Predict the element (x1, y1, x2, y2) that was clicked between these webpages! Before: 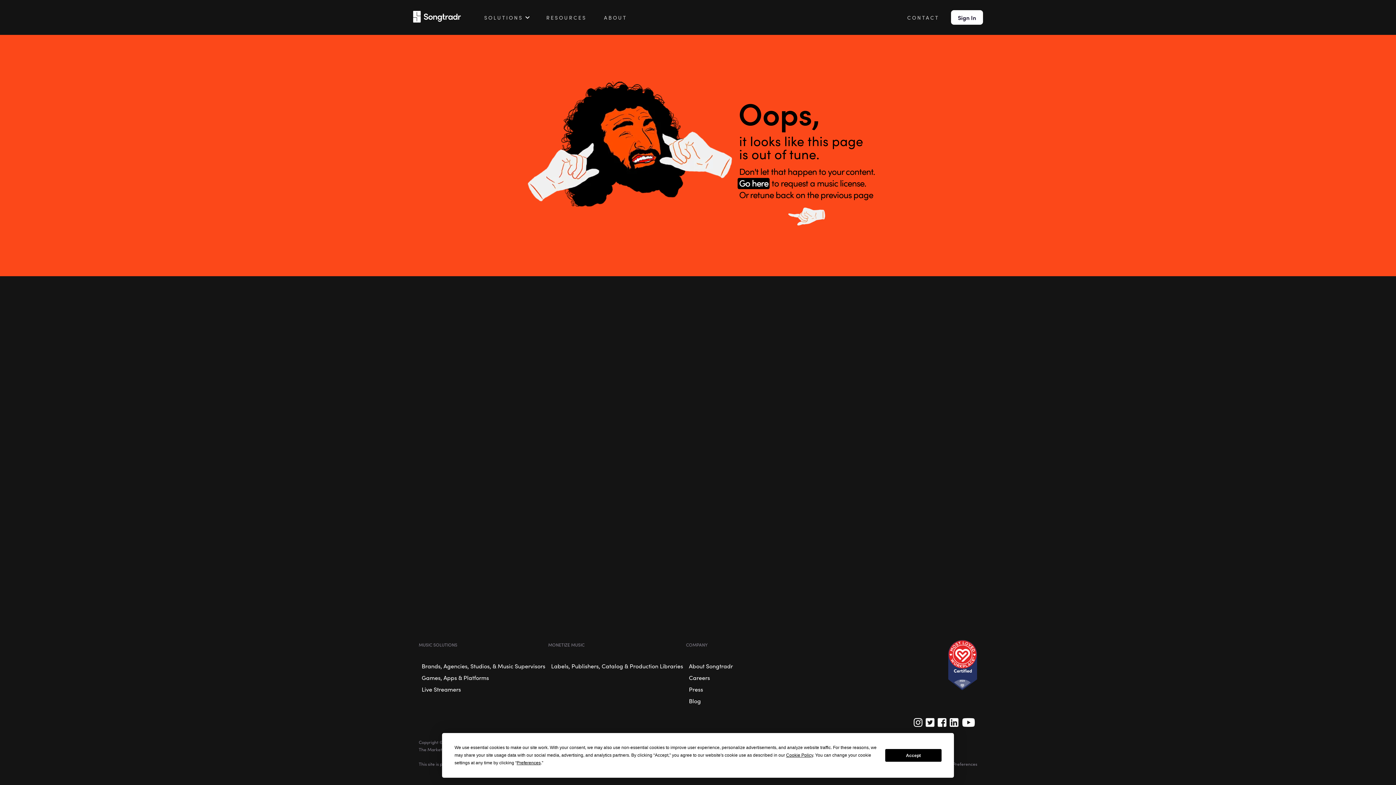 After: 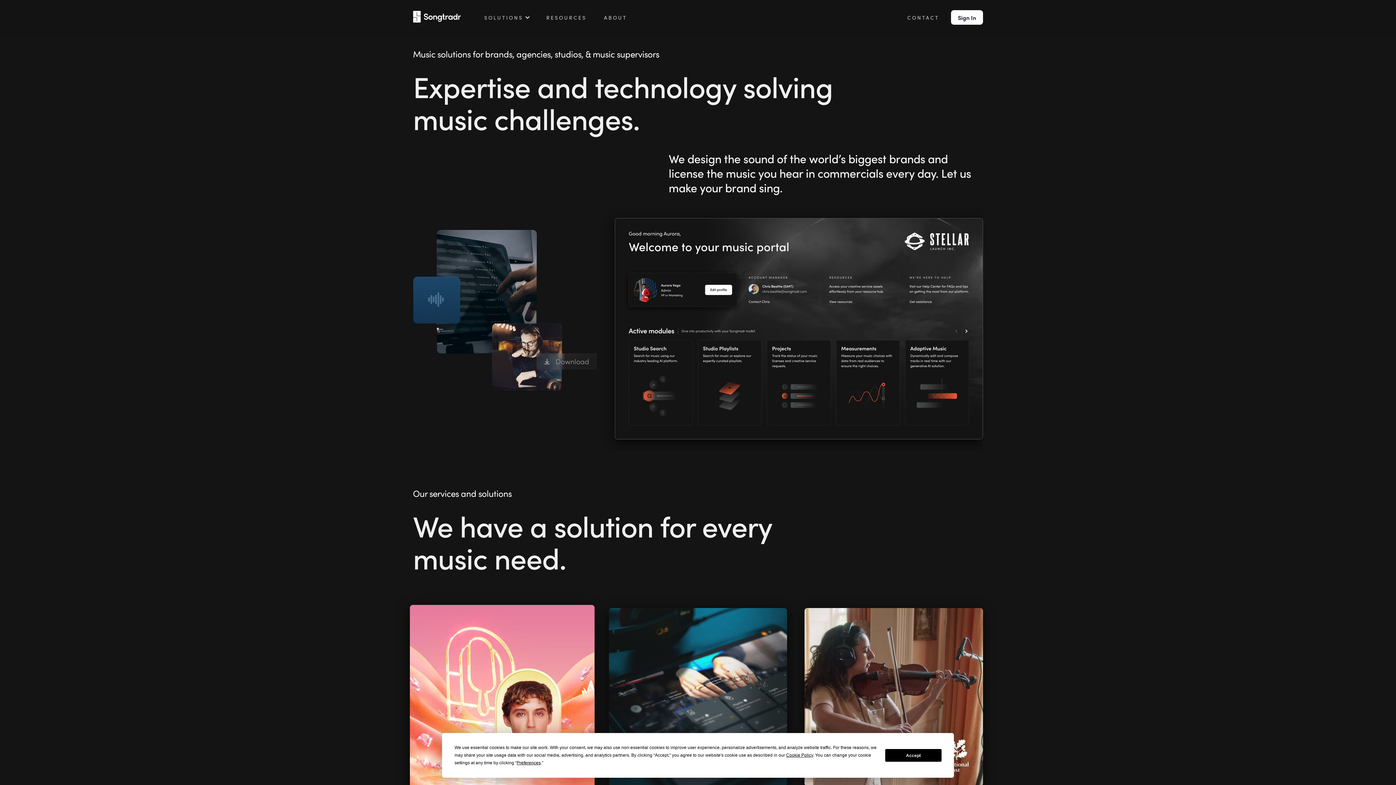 Action: label: Brands, Agencies, Studios, & Music Supervisors bbox: (418, 660, 548, 672)